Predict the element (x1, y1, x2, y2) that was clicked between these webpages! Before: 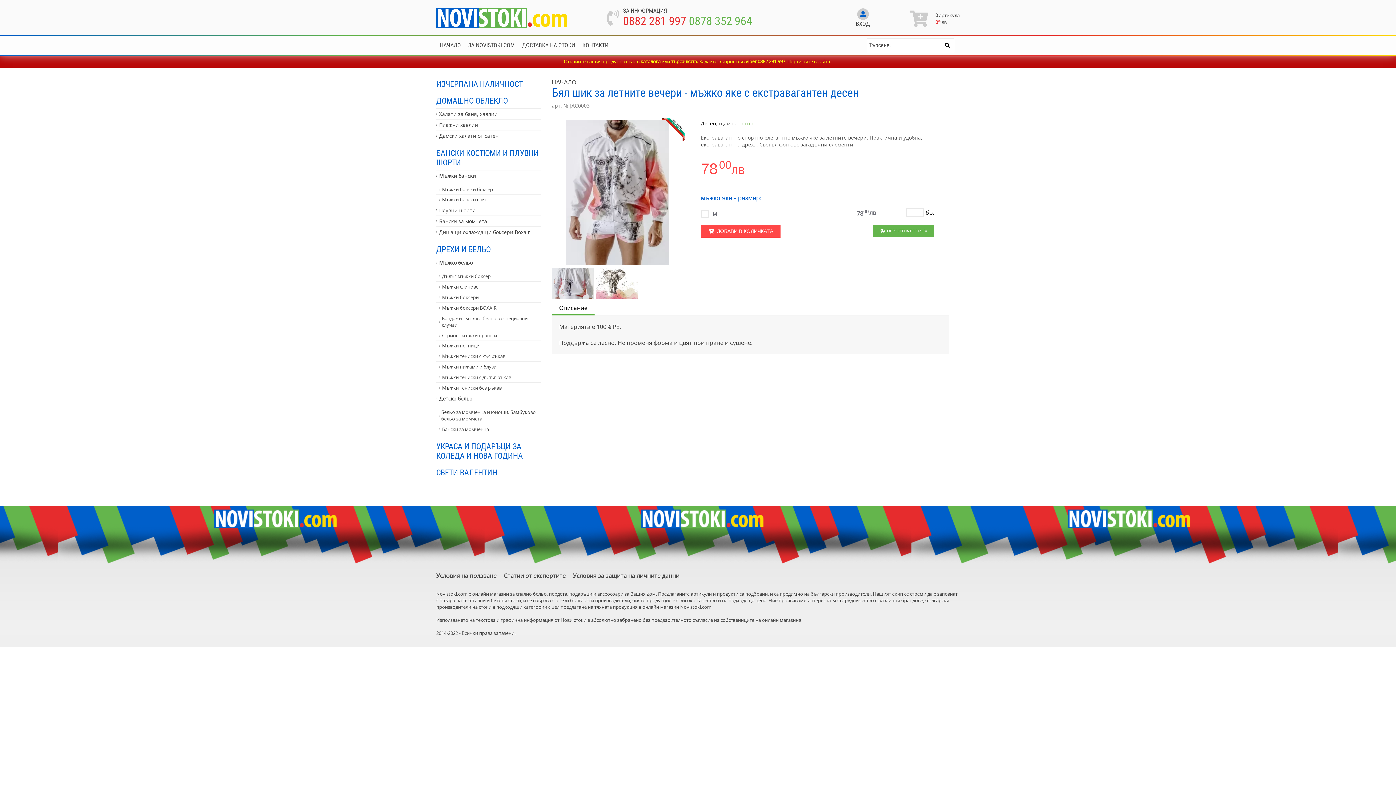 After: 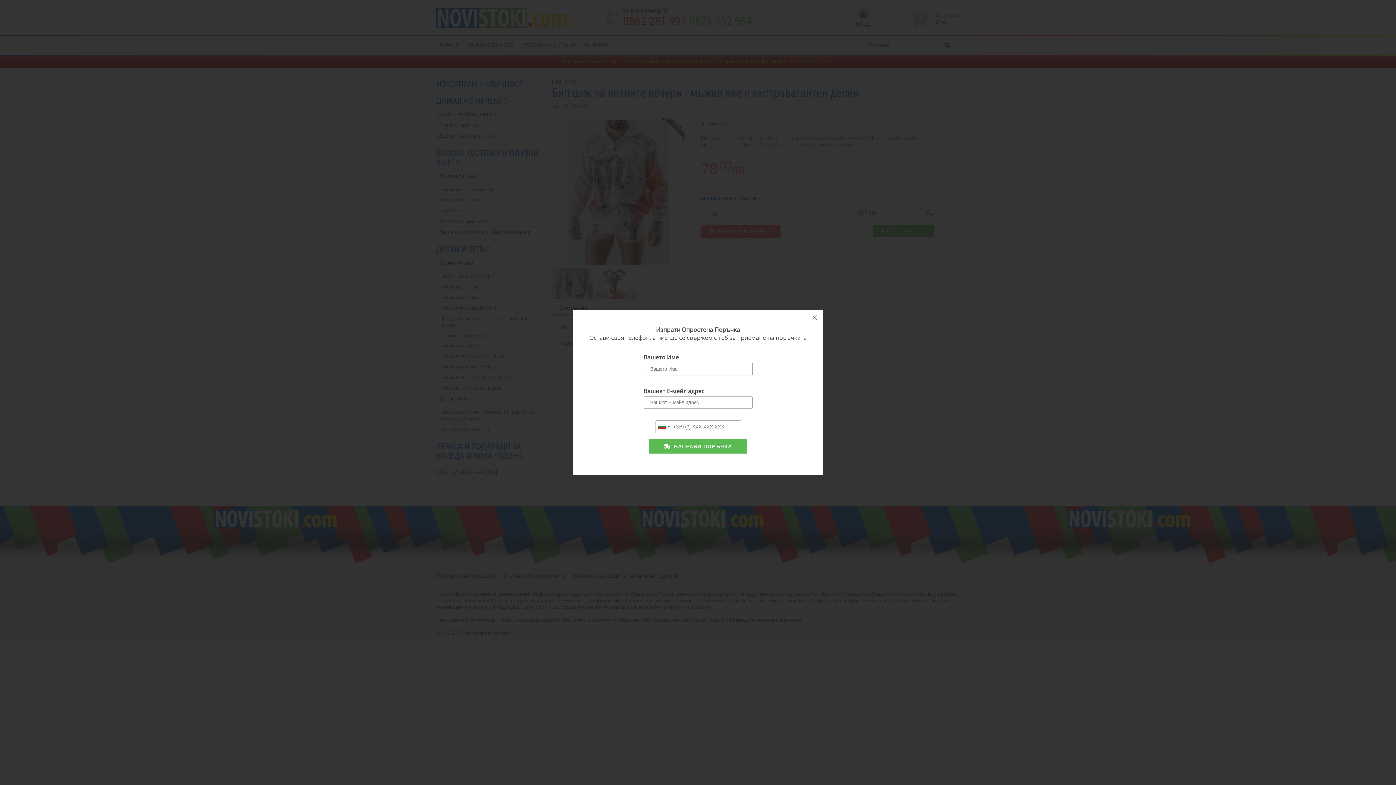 Action: label:   ОПРОСТЕНА ПОРЪЧКА bbox: (873, 224, 934, 236)